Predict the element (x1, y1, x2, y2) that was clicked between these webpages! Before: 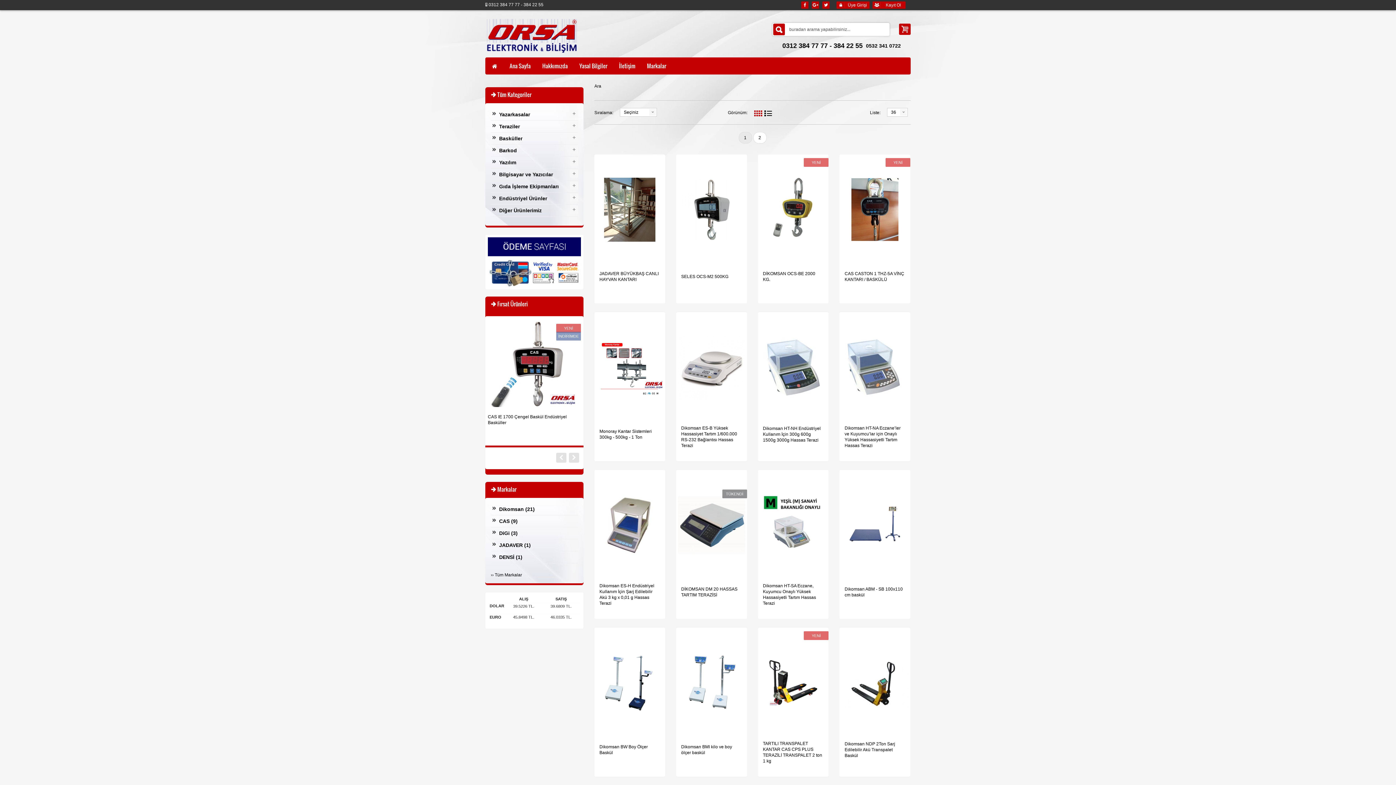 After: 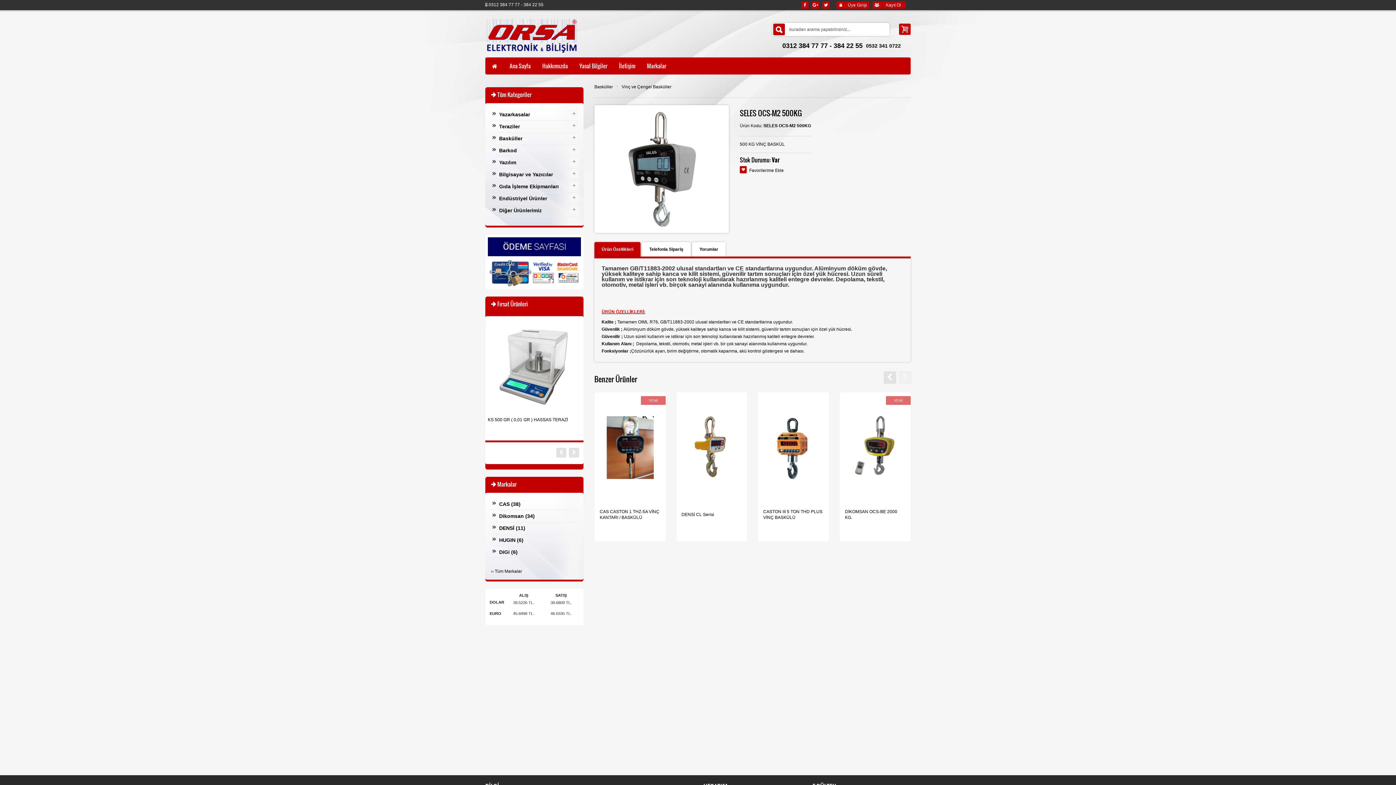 Action: bbox: (678, 206, 745, 212)